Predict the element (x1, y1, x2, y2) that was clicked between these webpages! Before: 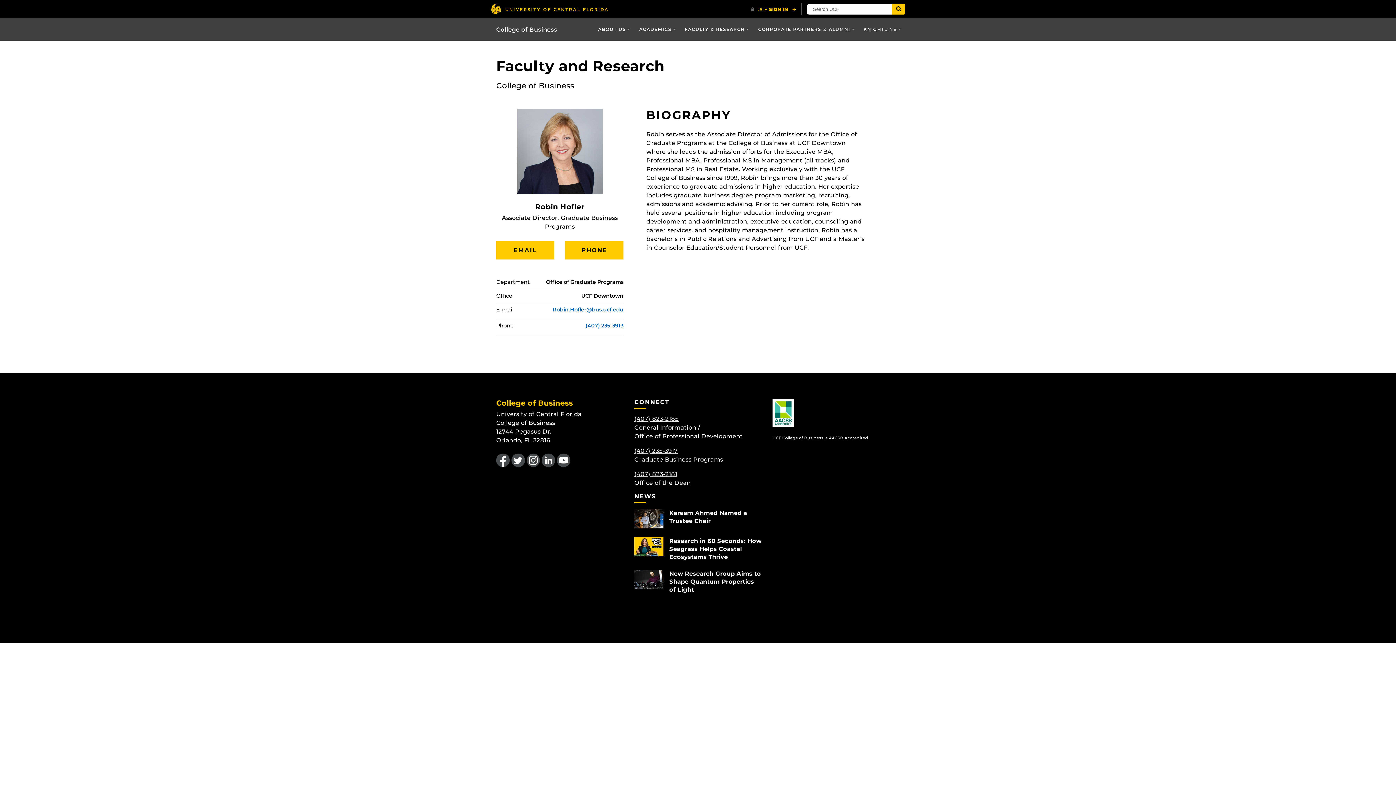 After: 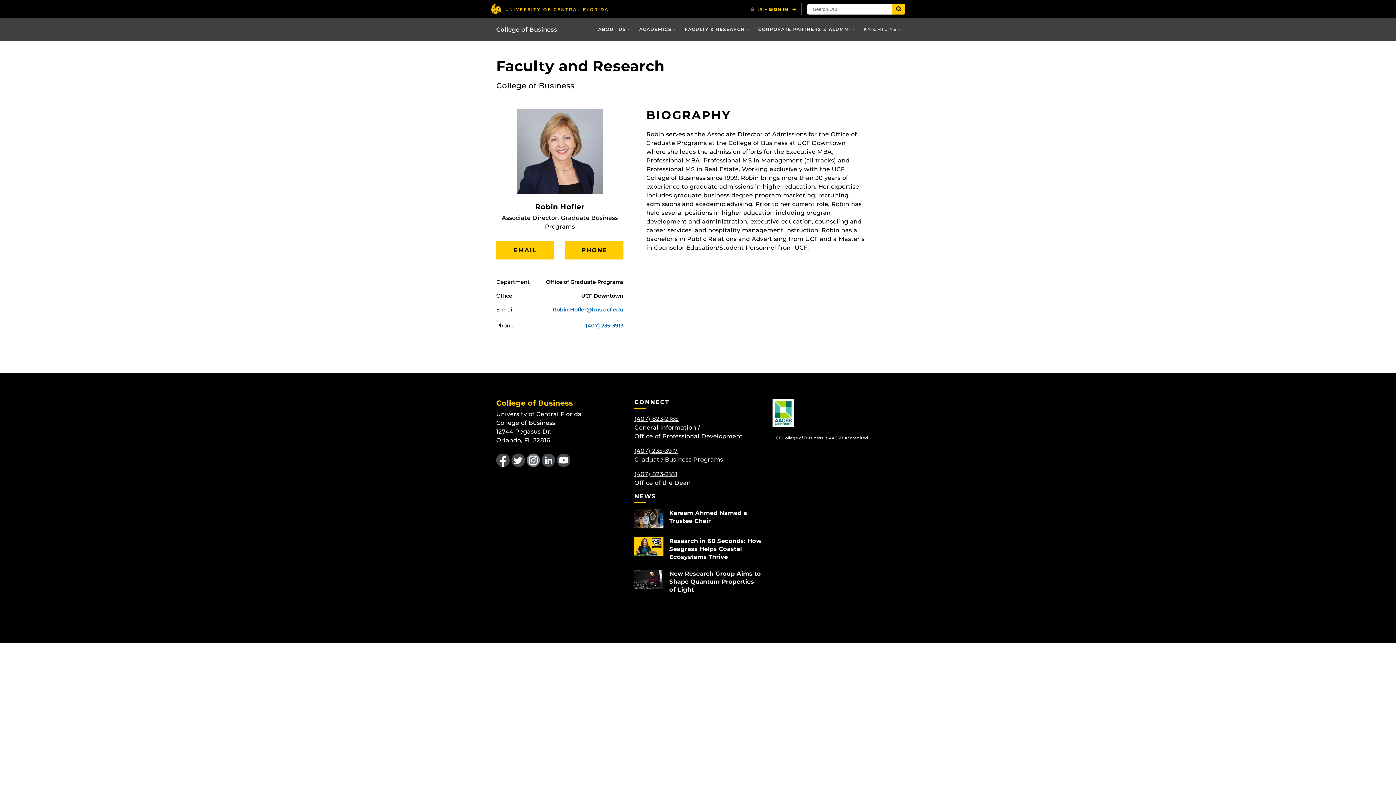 Action: bbox: (526, 453, 540, 467) label: Find us on Instagram